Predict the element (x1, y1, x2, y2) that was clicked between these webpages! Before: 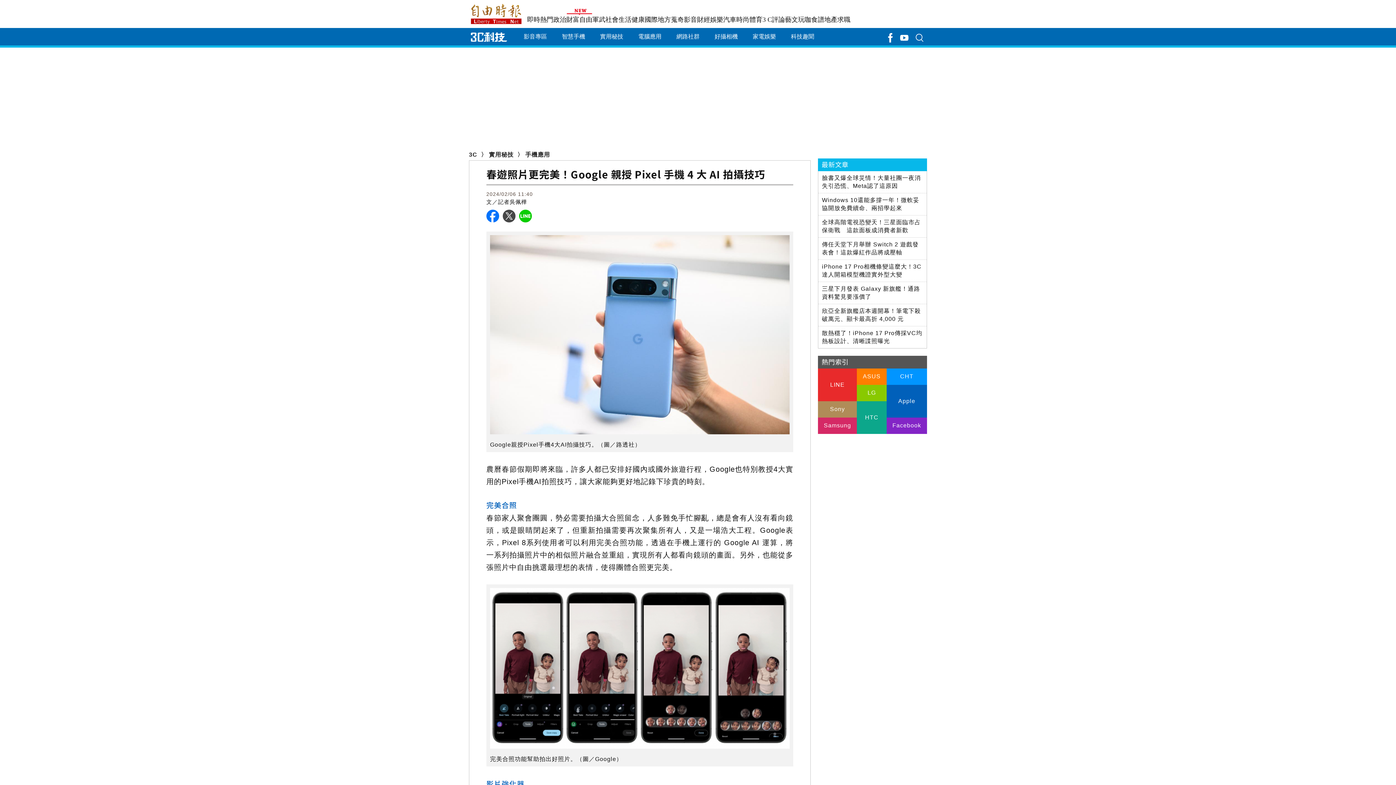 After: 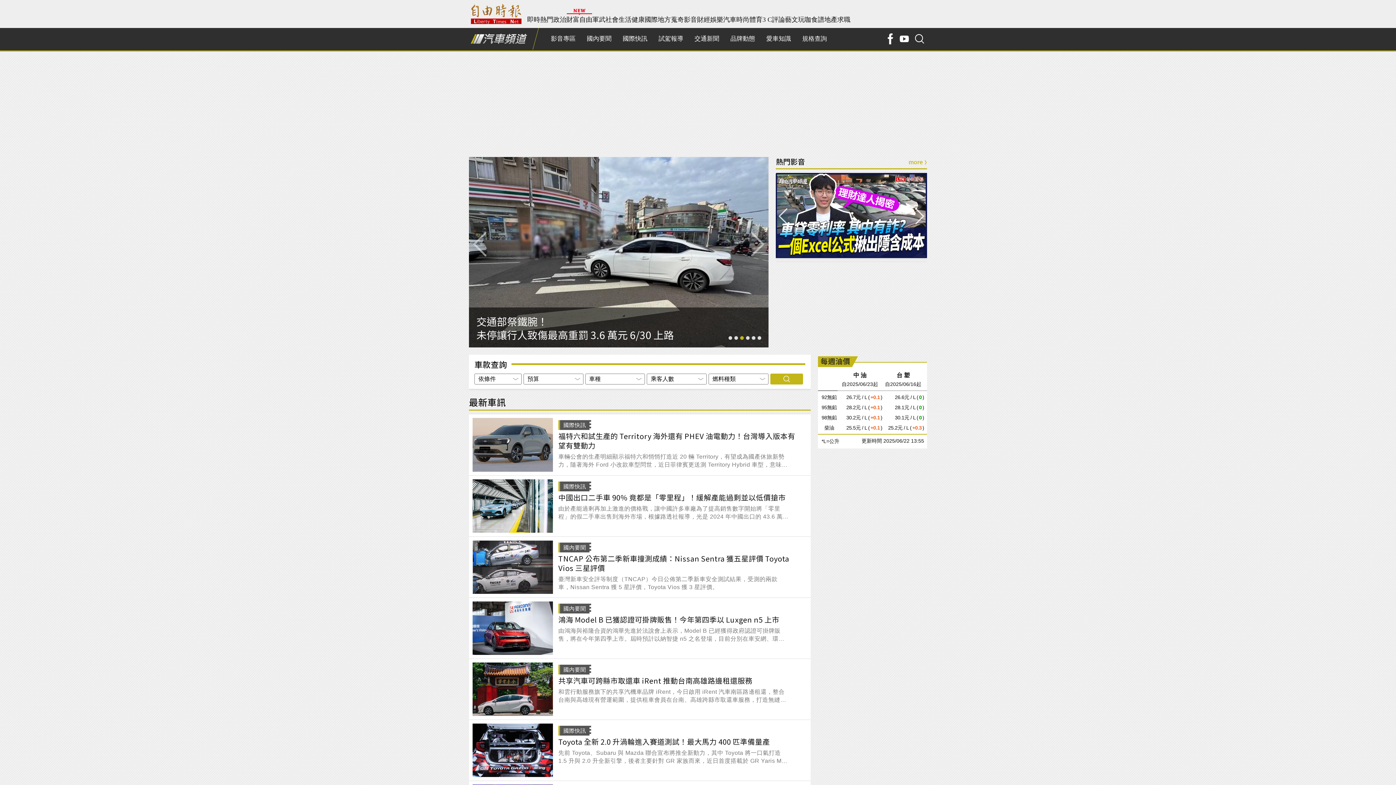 Action: label: 汽車 bbox: (723, 16, 736, 23)